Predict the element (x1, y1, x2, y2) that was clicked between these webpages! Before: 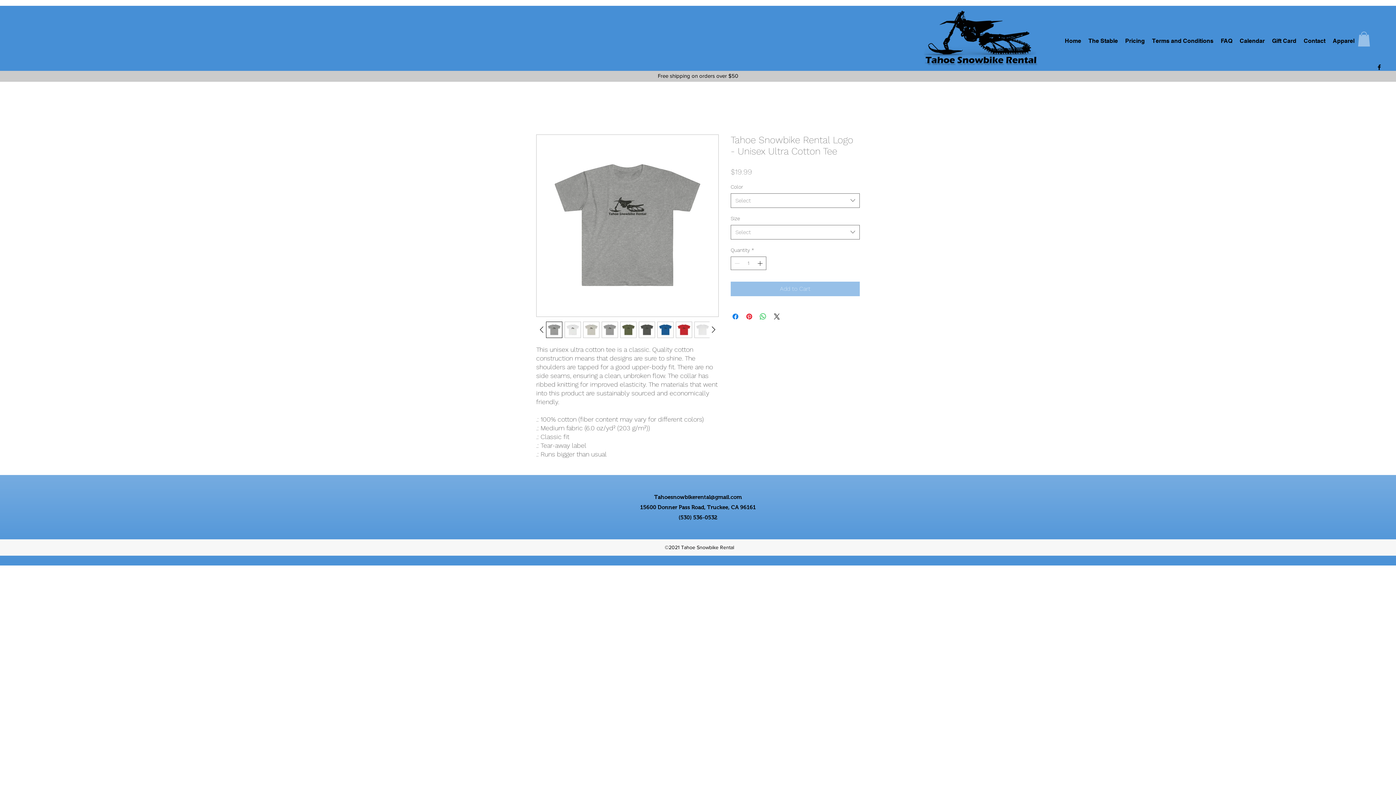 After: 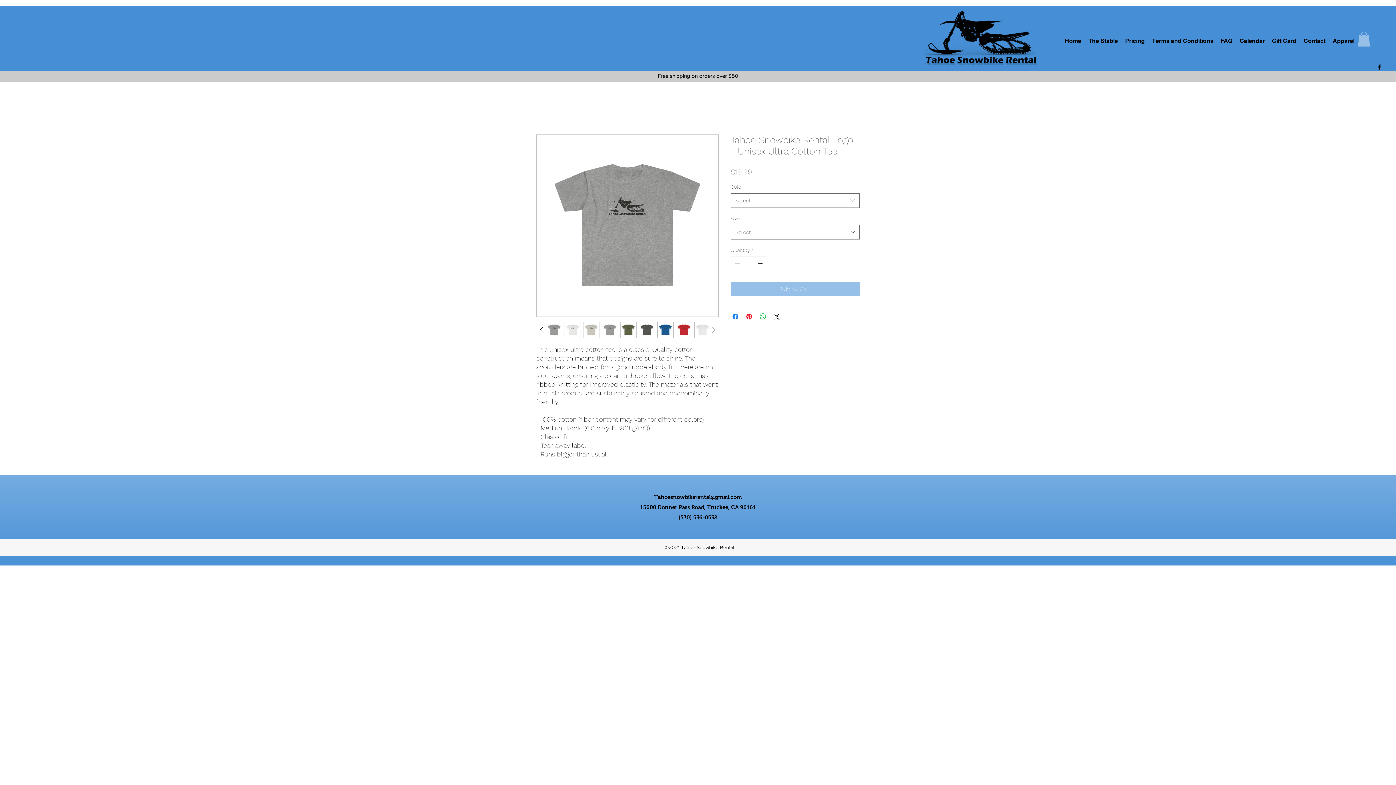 Action: bbox: (708, 324, 718, 335)